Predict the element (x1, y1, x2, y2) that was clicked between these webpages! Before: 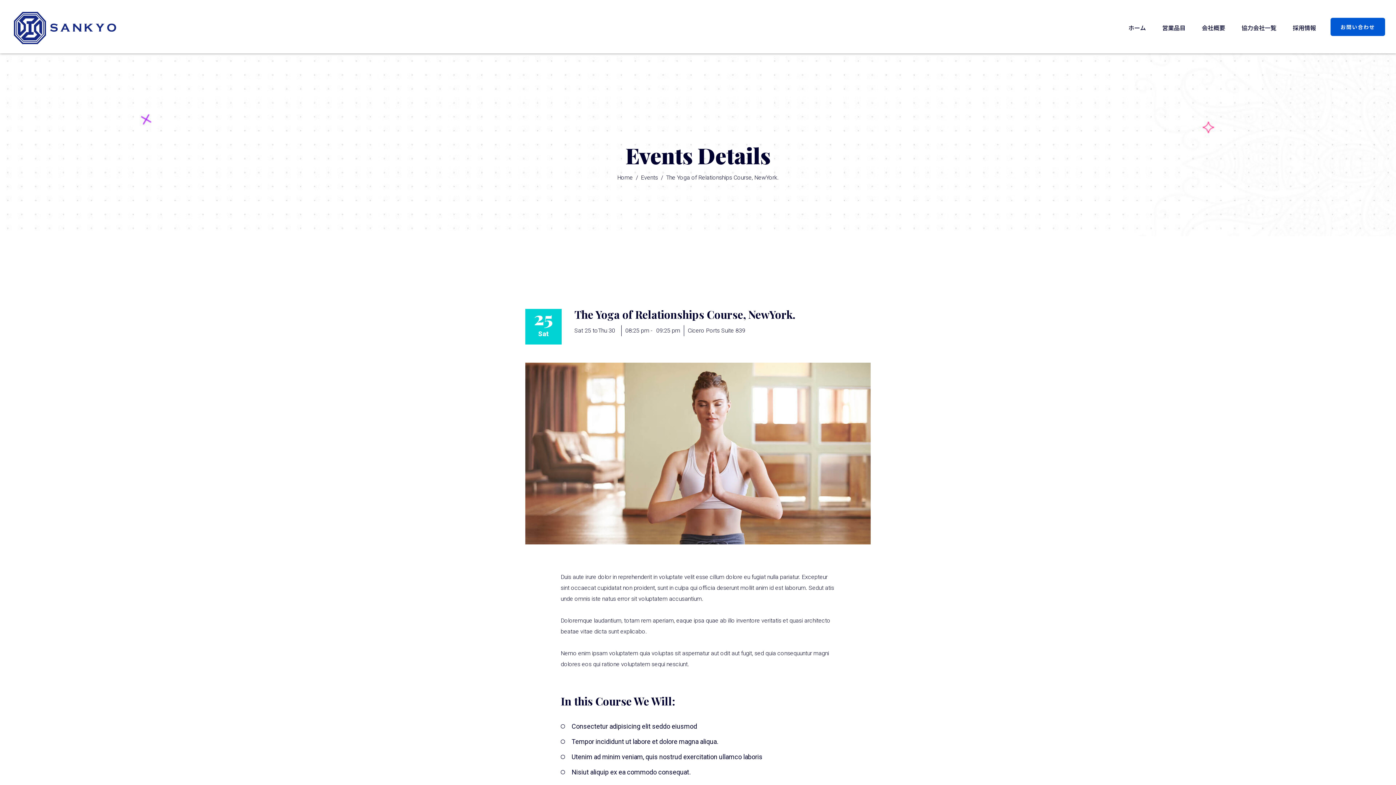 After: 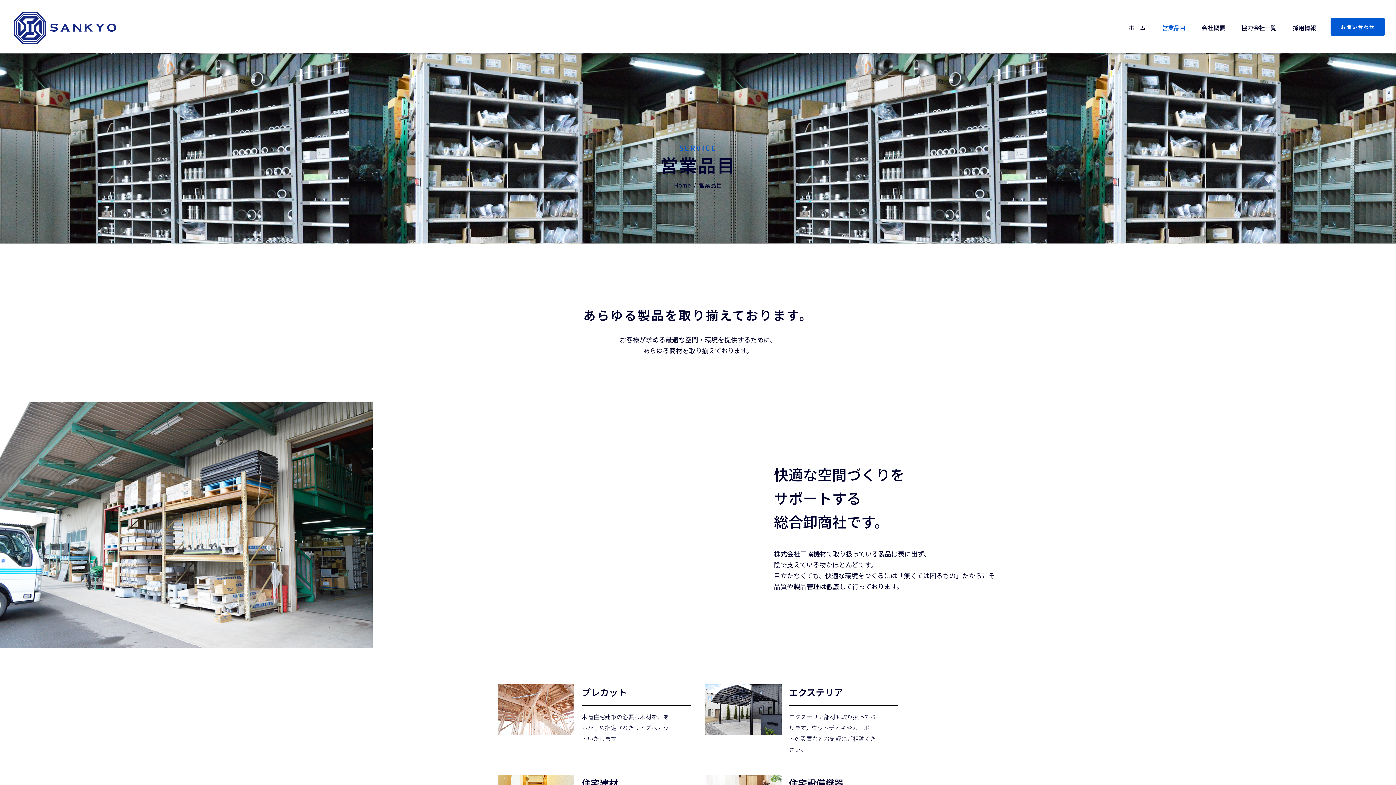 Action: bbox: (1162, 23, 1185, 31) label: 営業品目